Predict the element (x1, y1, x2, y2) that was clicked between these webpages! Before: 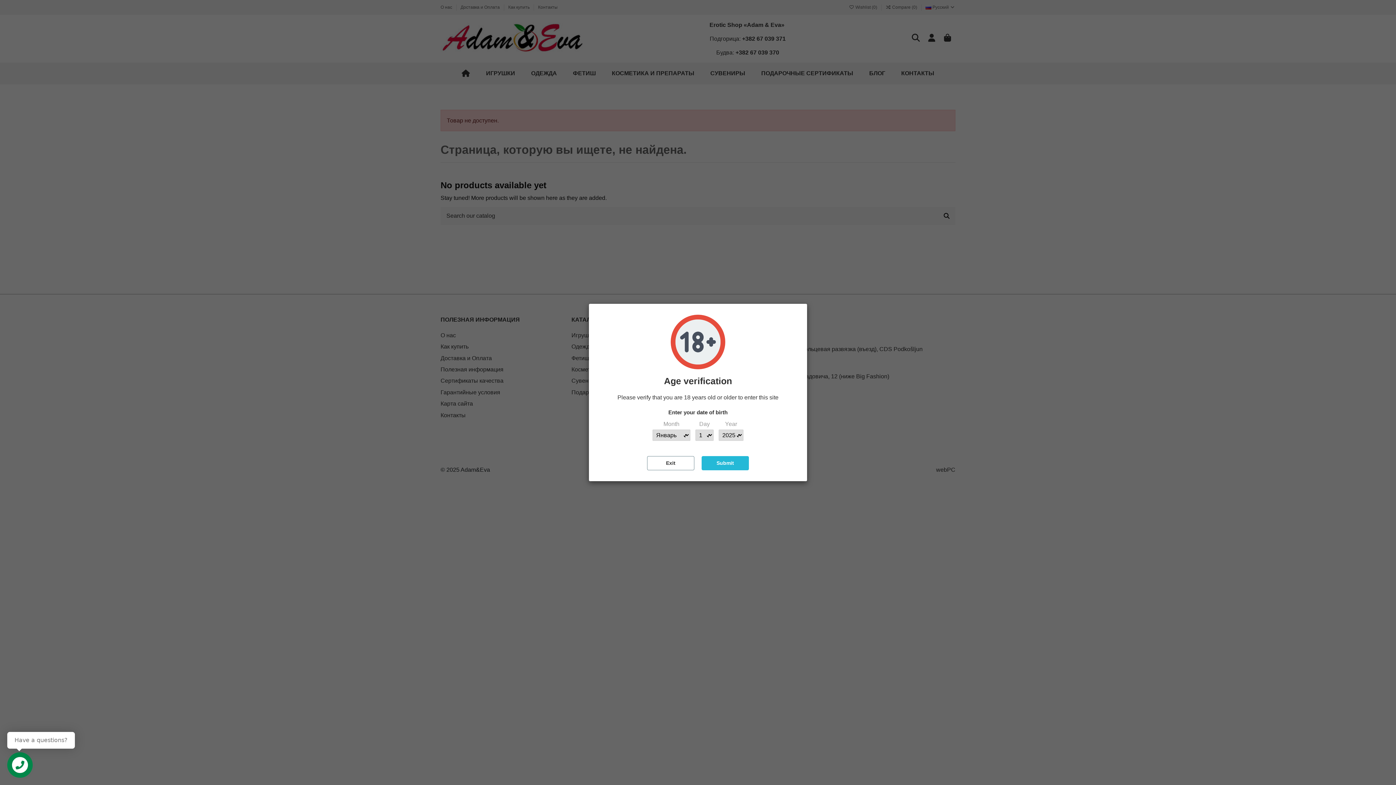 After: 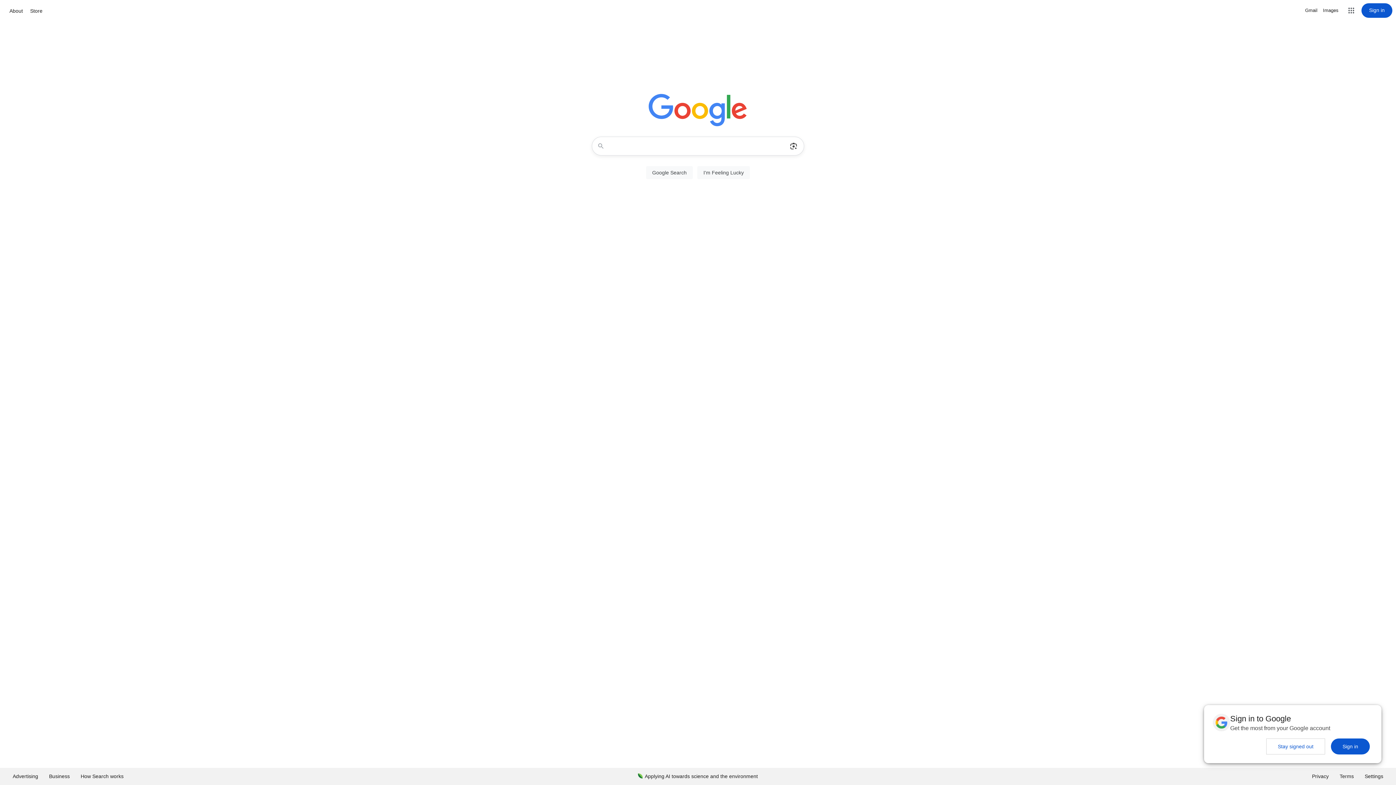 Action: bbox: (647, 456, 694, 470) label: Exit